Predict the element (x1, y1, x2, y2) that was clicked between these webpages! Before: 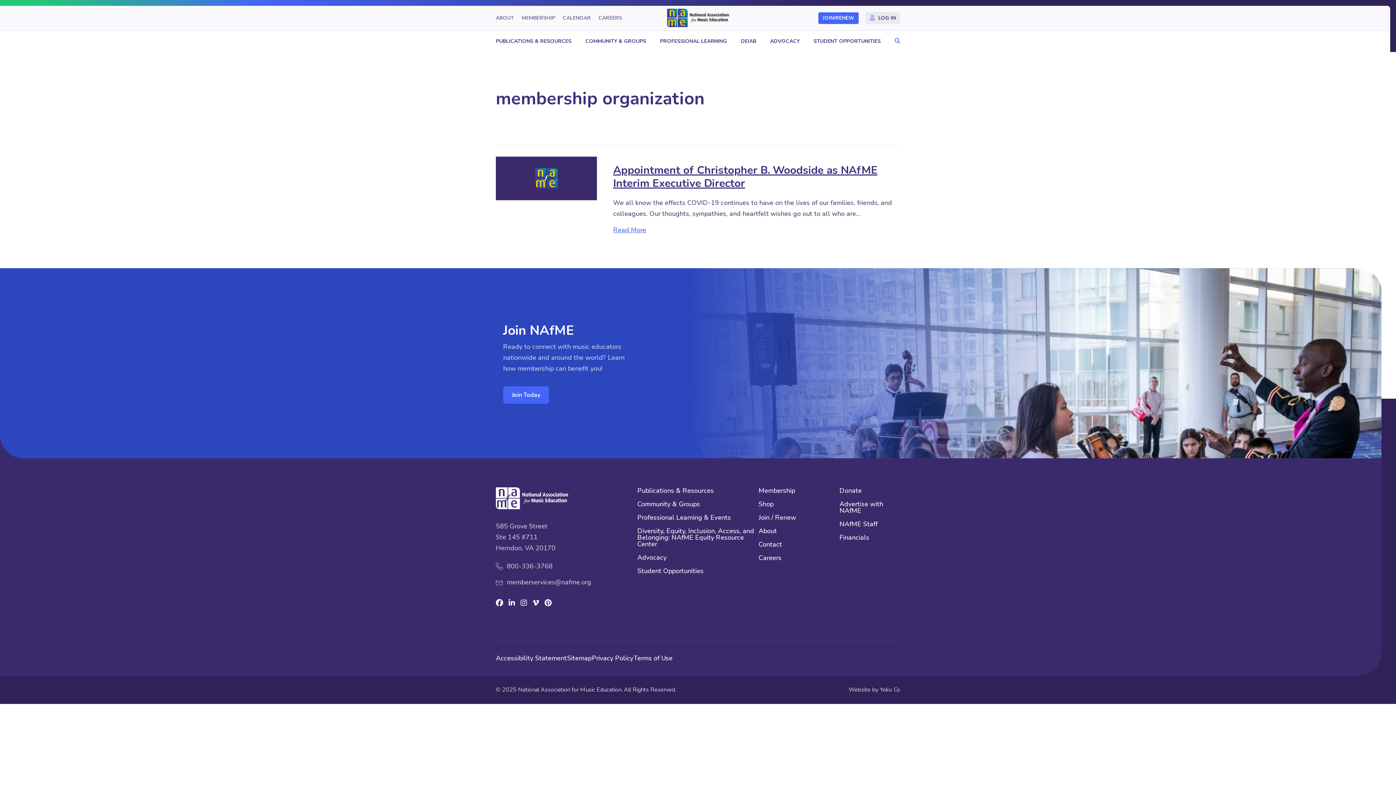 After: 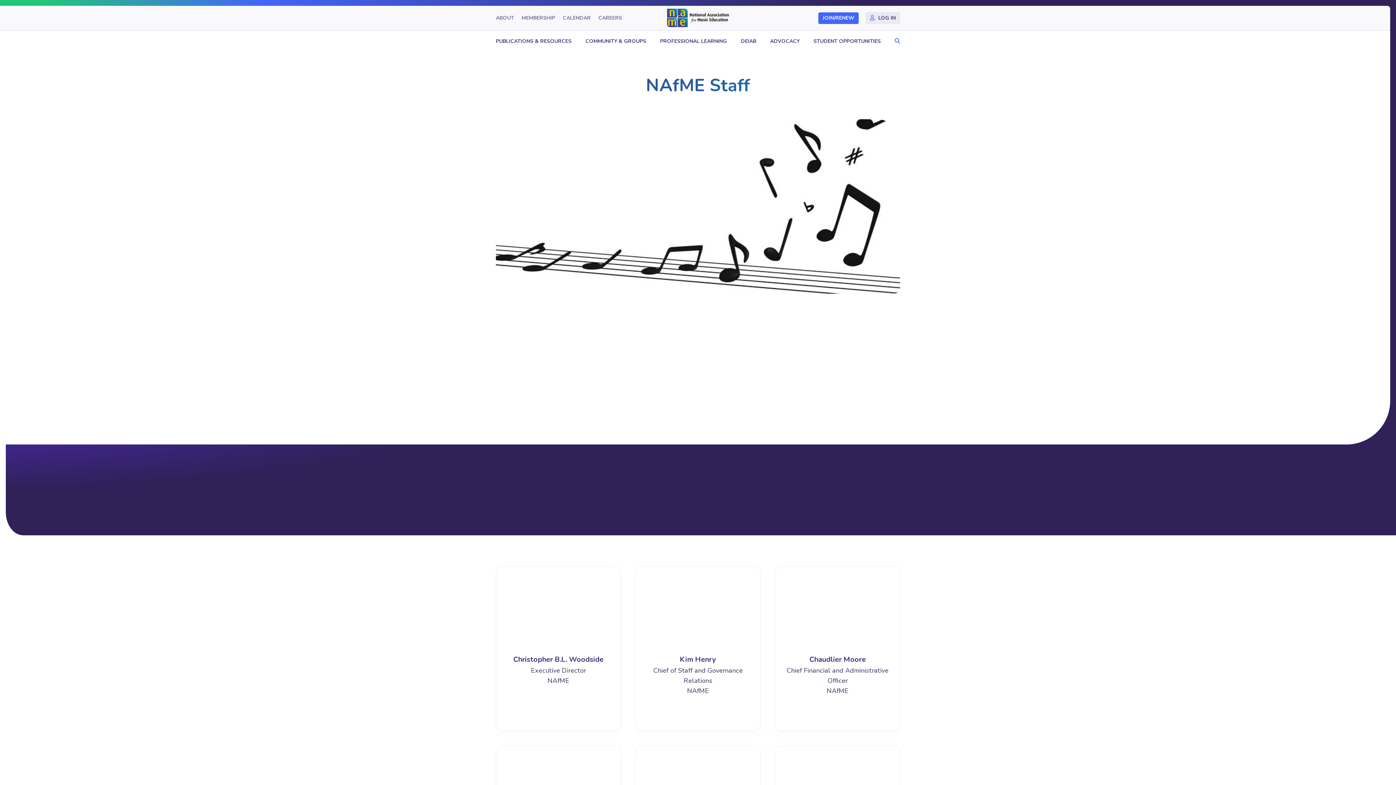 Action: bbox: (839, 520, 900, 534) label: NAfME Staff